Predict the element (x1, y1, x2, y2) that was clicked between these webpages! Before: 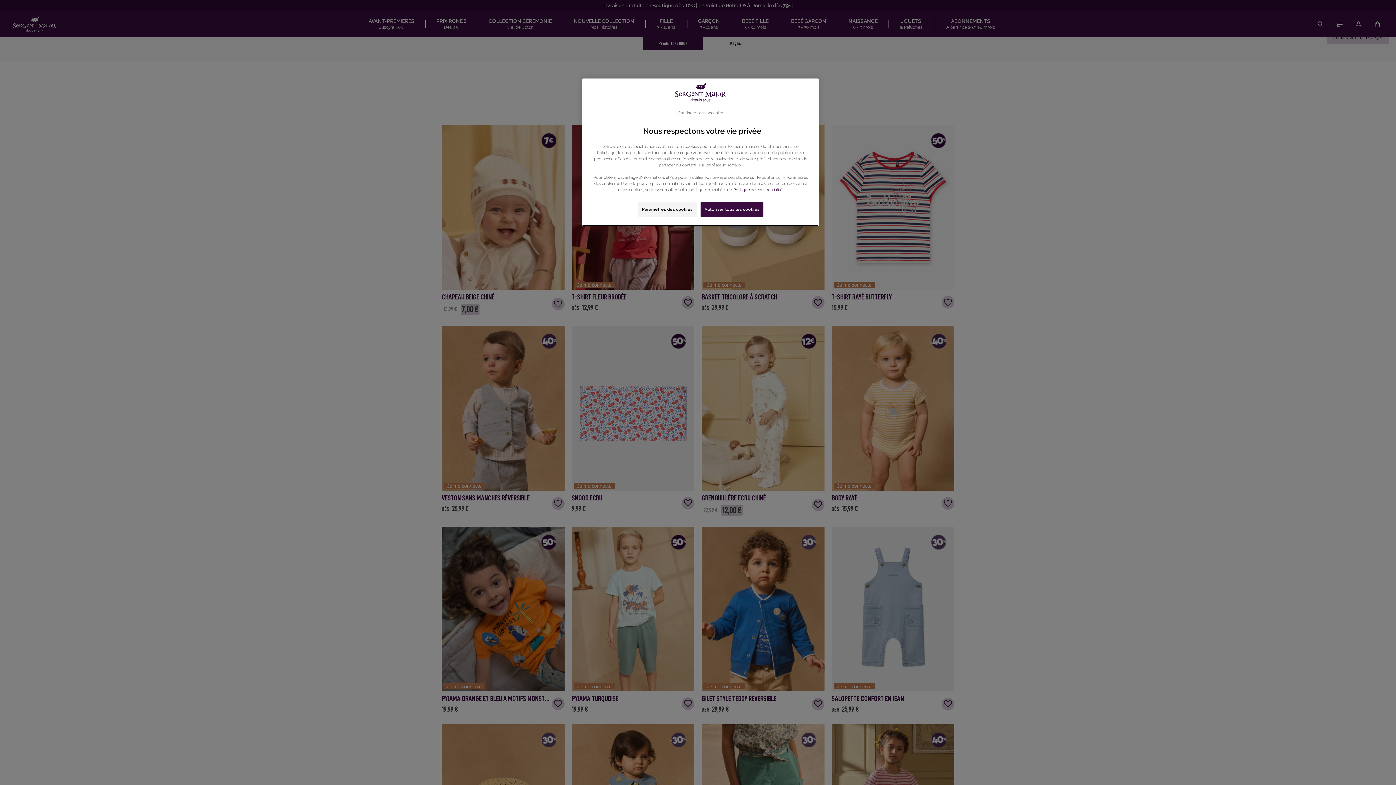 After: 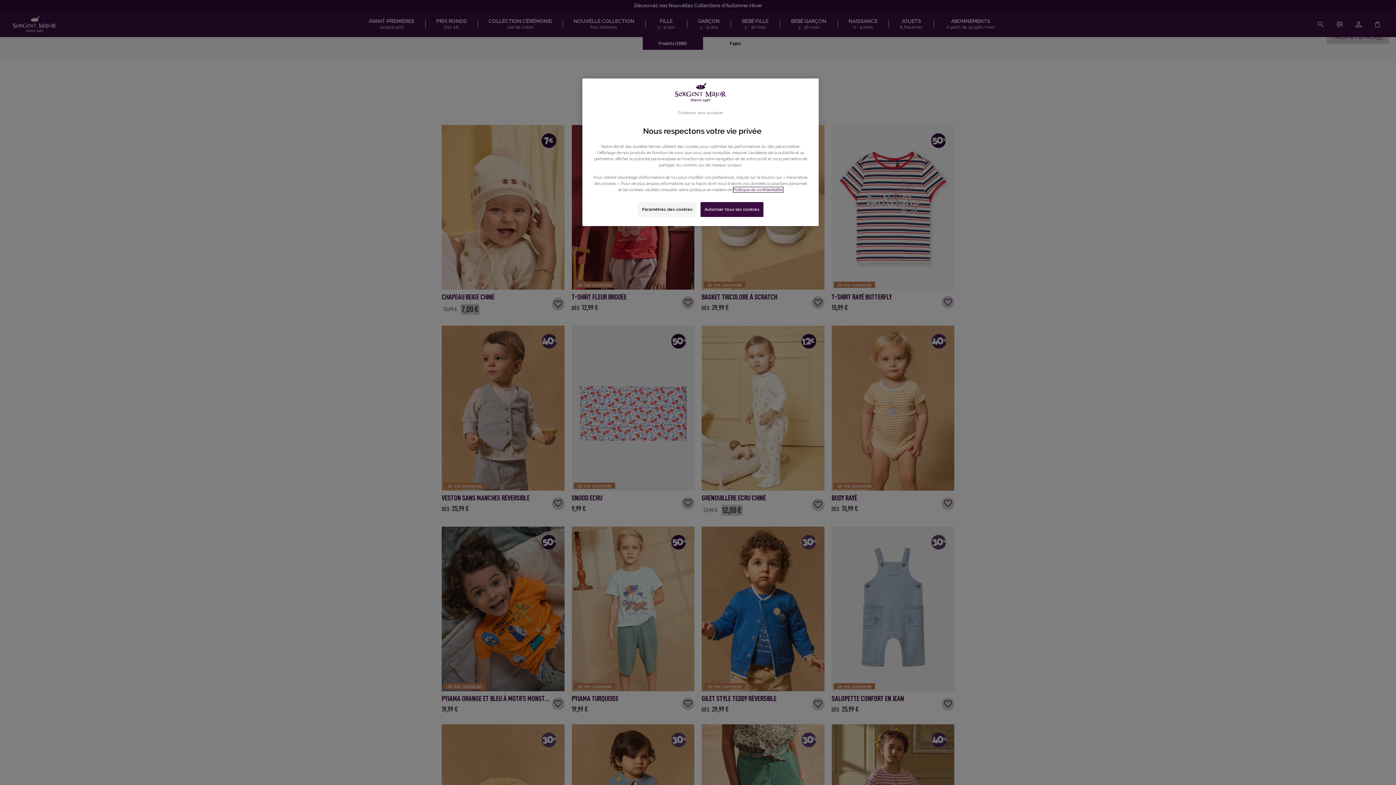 Action: bbox: (733, 187, 783, 192) label: Pour en savoir plus sur la protection de votre vie privée, s'ouvre dans un nouvel onglet